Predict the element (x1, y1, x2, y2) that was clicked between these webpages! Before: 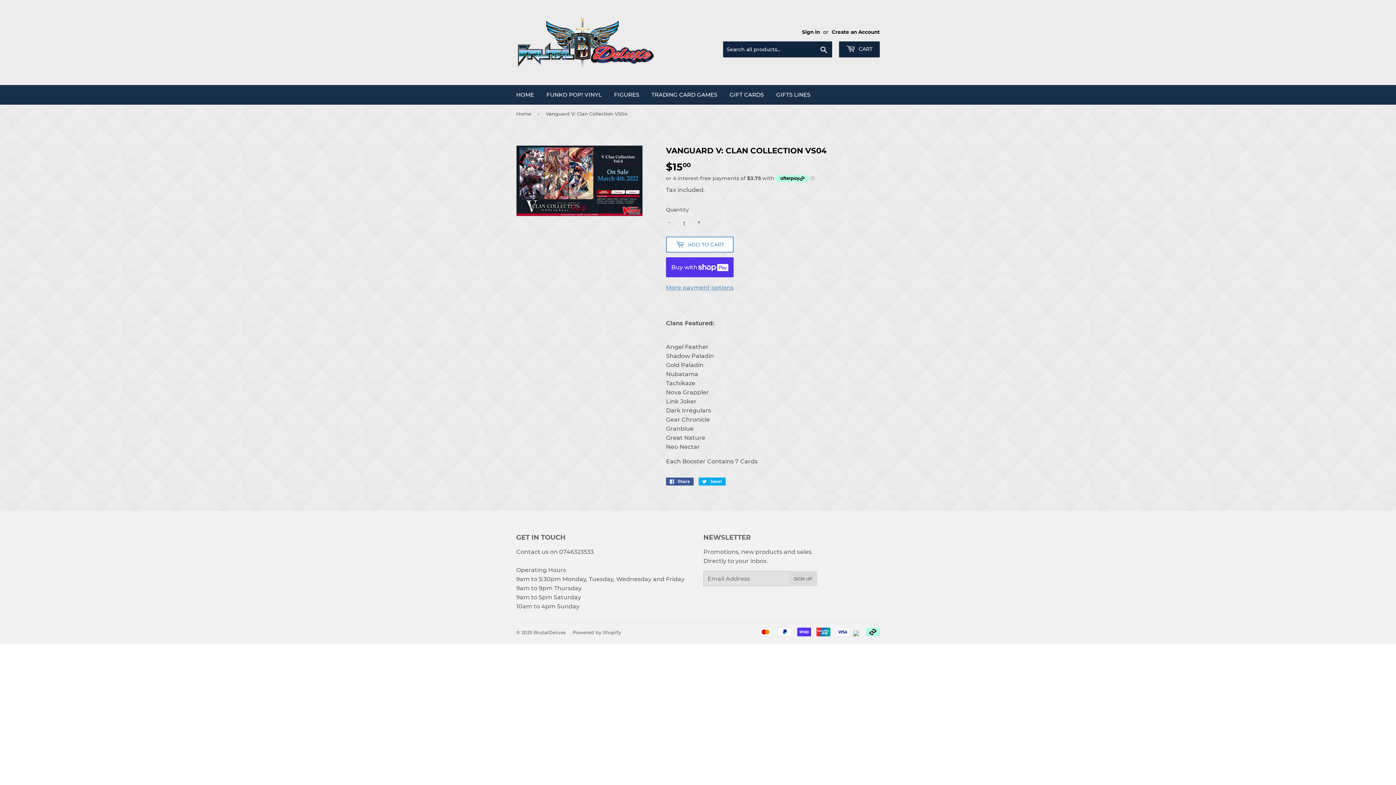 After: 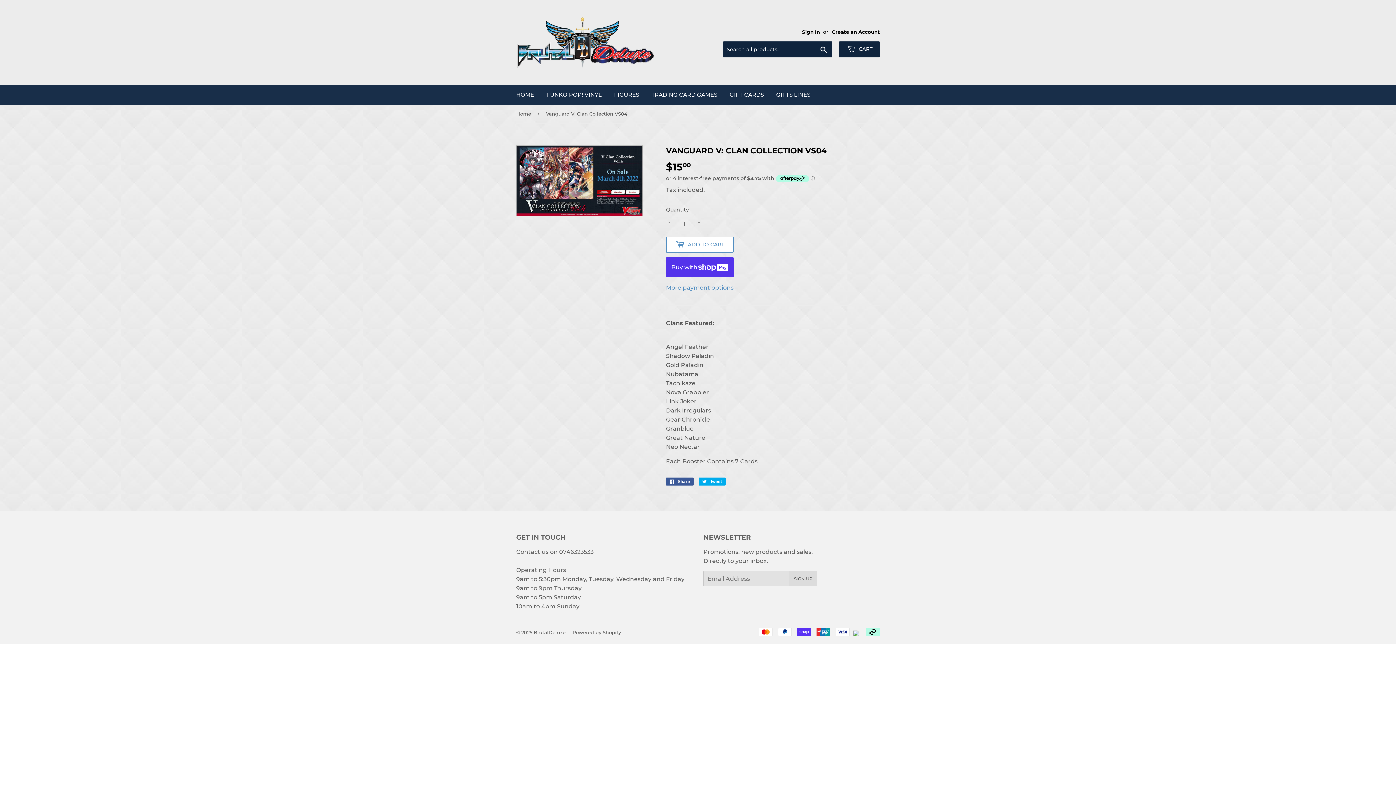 Action: bbox: (849, 631, 859, 638)